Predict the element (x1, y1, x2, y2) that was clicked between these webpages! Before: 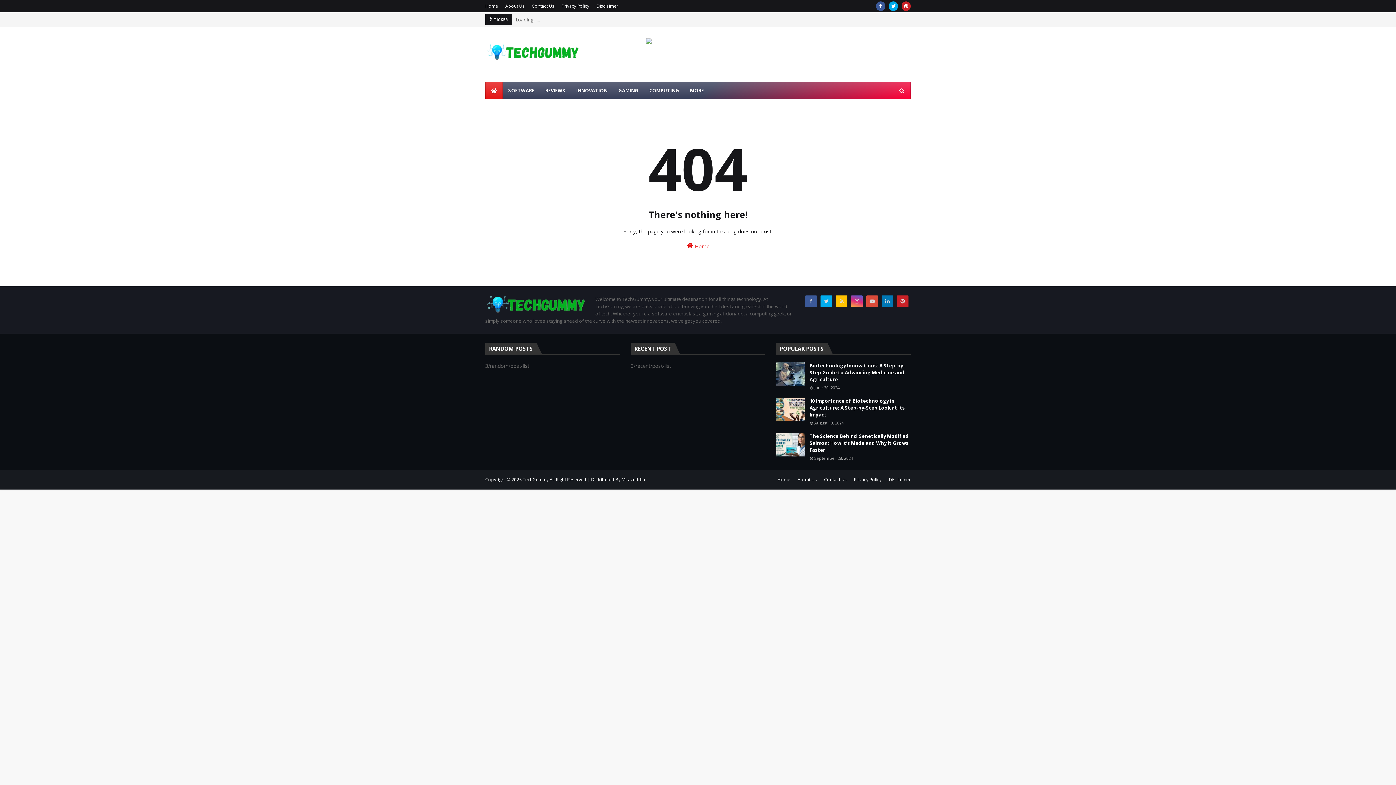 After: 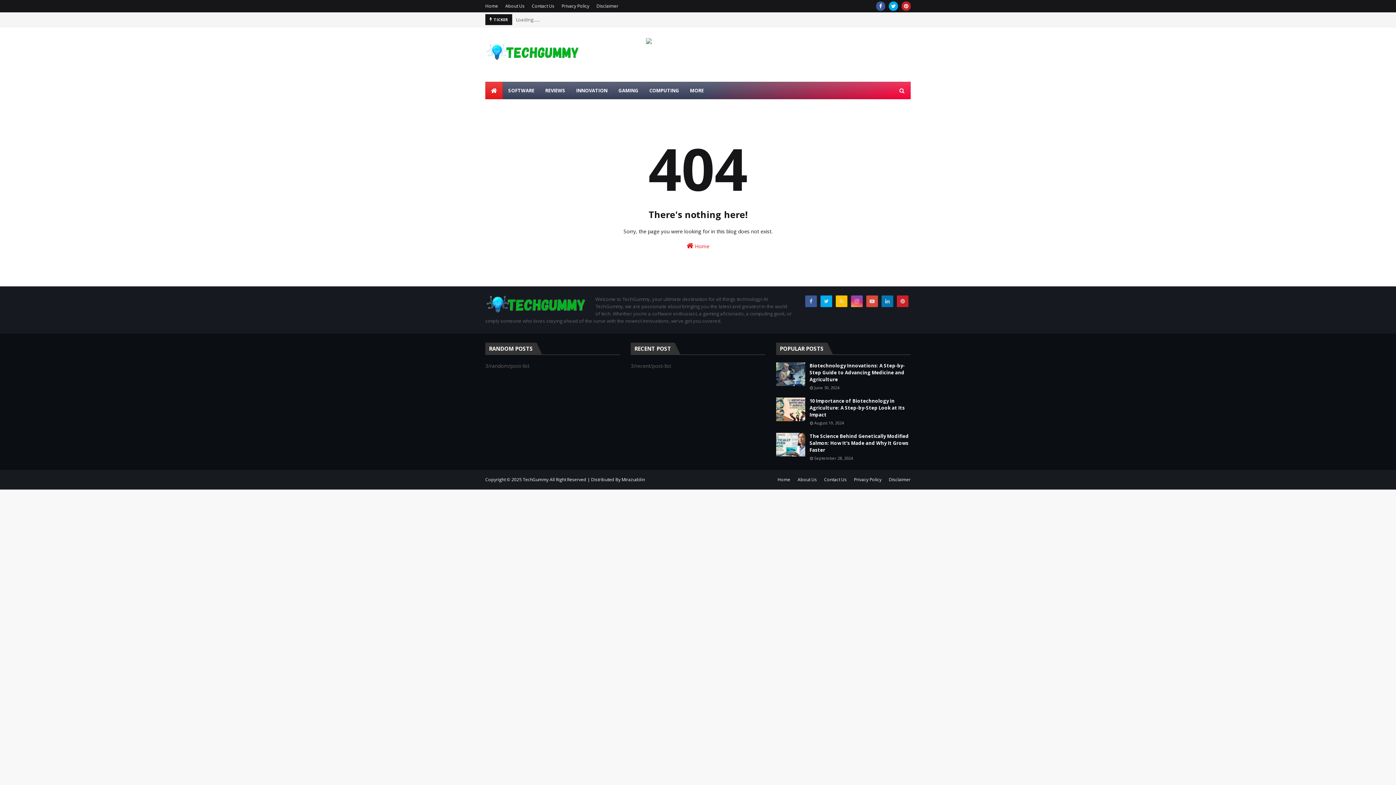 Action: bbox: (866, 295, 878, 307)